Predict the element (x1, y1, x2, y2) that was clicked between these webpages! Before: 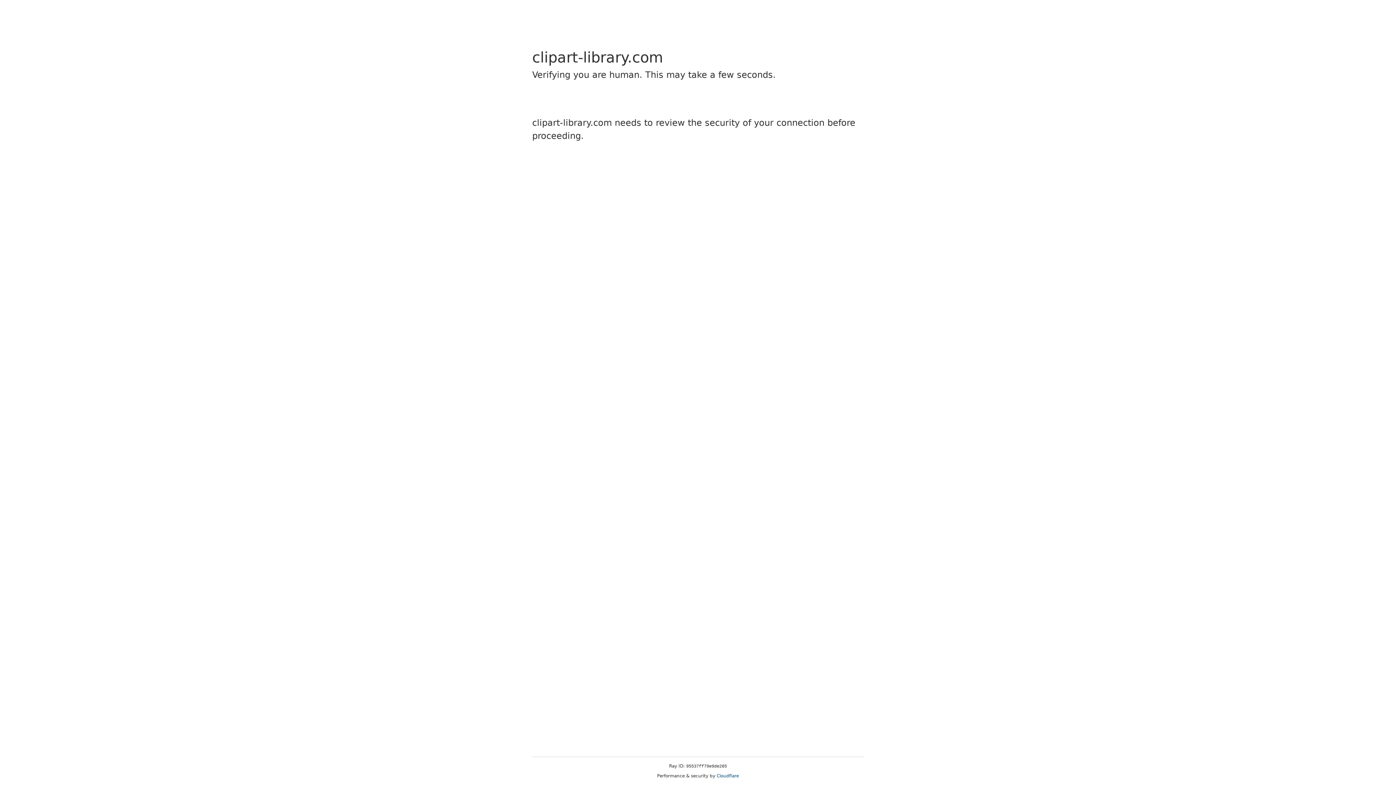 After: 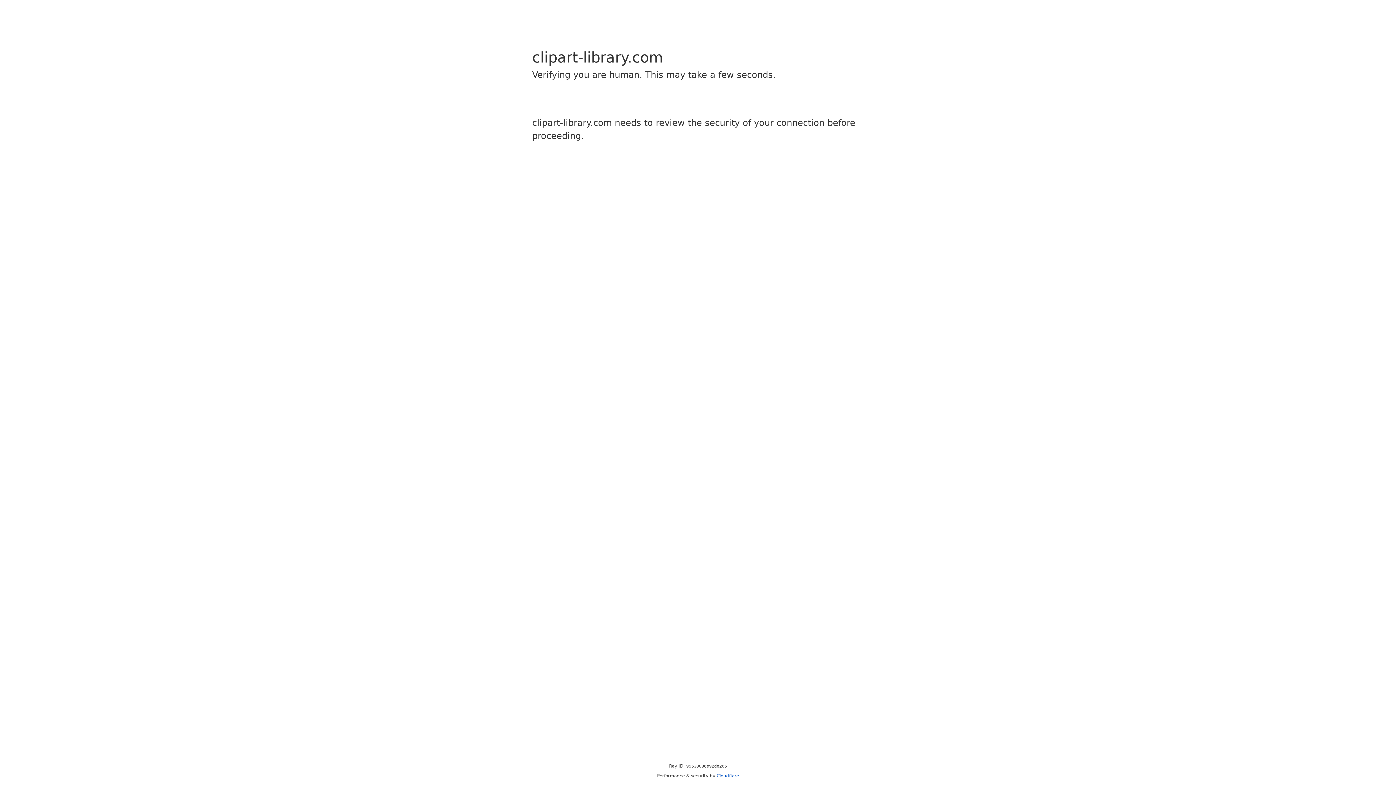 Action: bbox: (716, 773, 739, 778) label: Cloudflare